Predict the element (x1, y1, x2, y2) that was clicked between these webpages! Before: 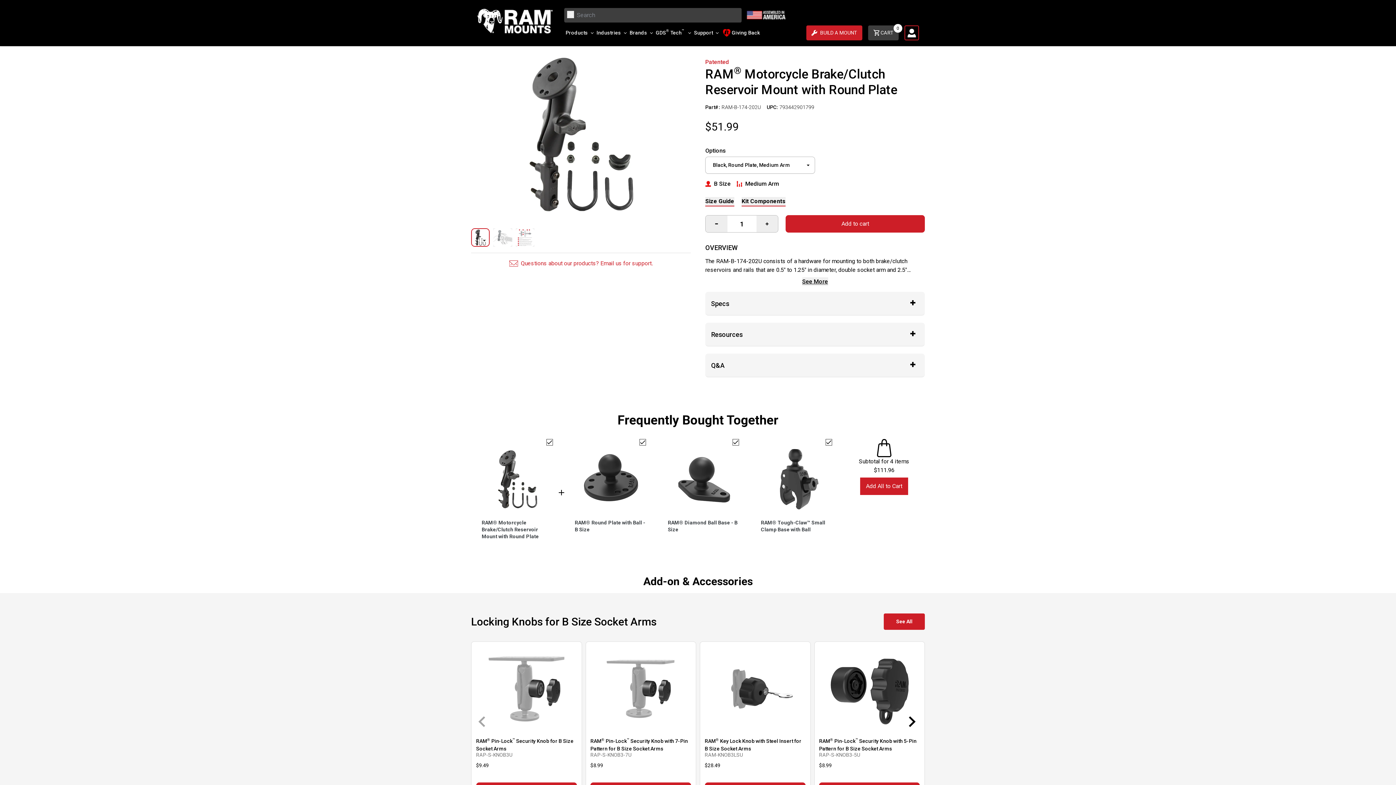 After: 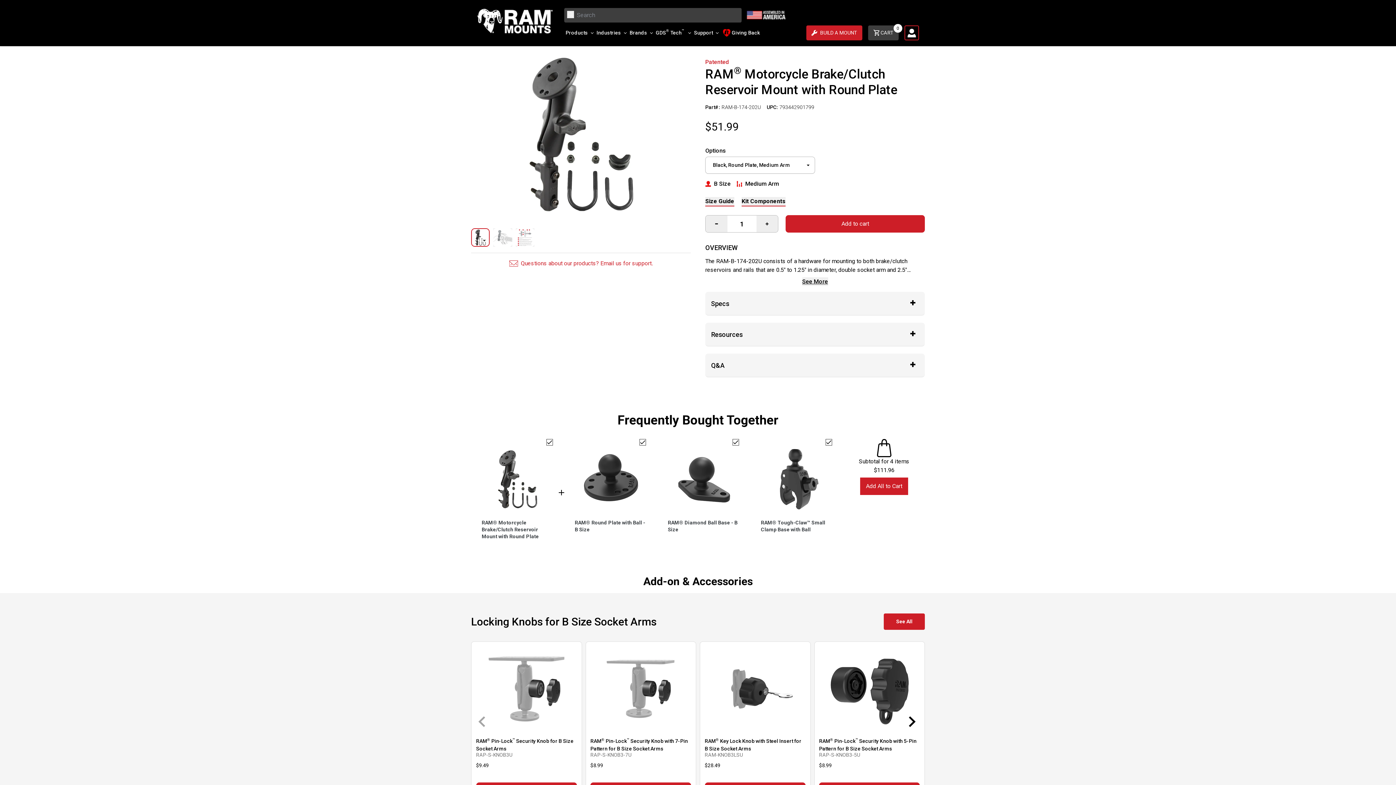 Action: label: RAM® Motorcycle Brake/Clutch Reservoir Mount with Round Plate bbox: (481, 519, 553, 541)